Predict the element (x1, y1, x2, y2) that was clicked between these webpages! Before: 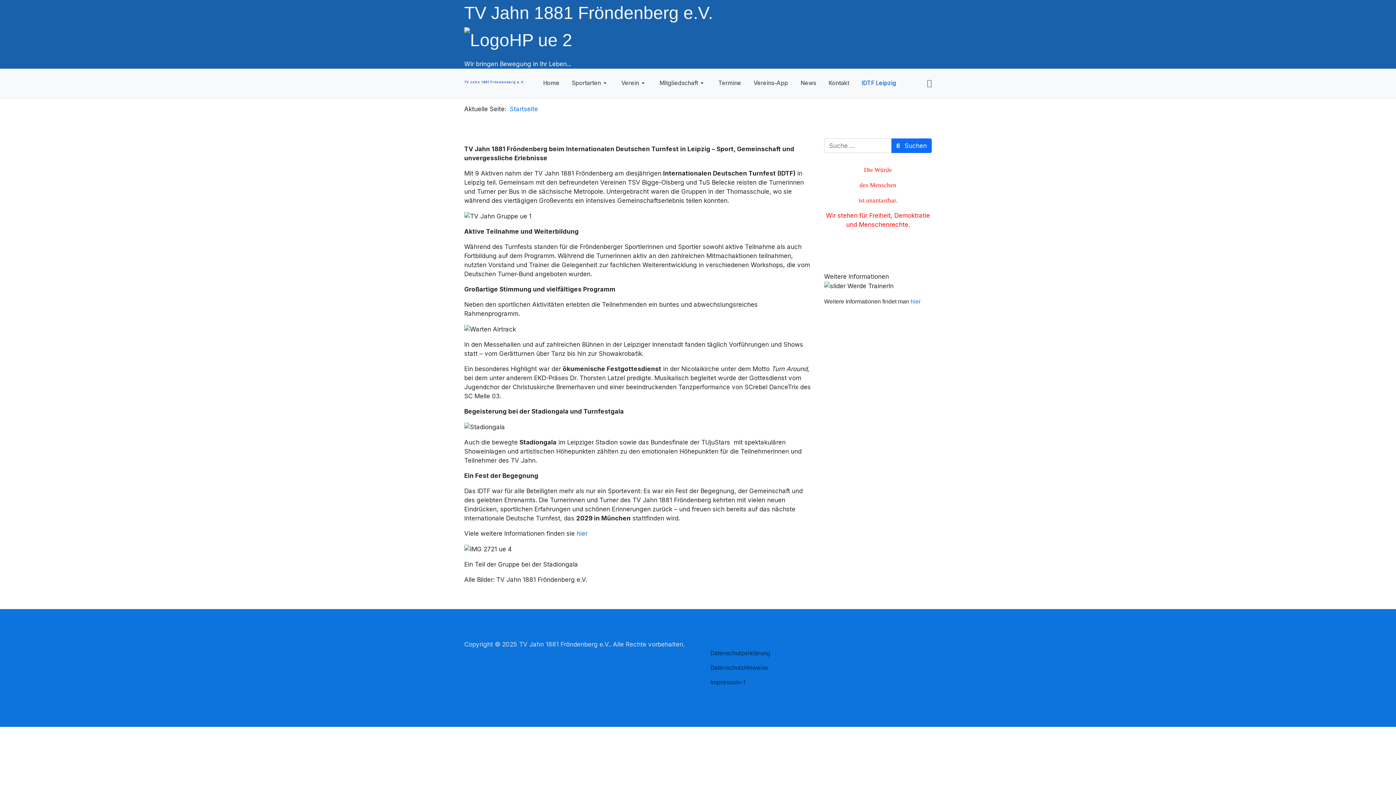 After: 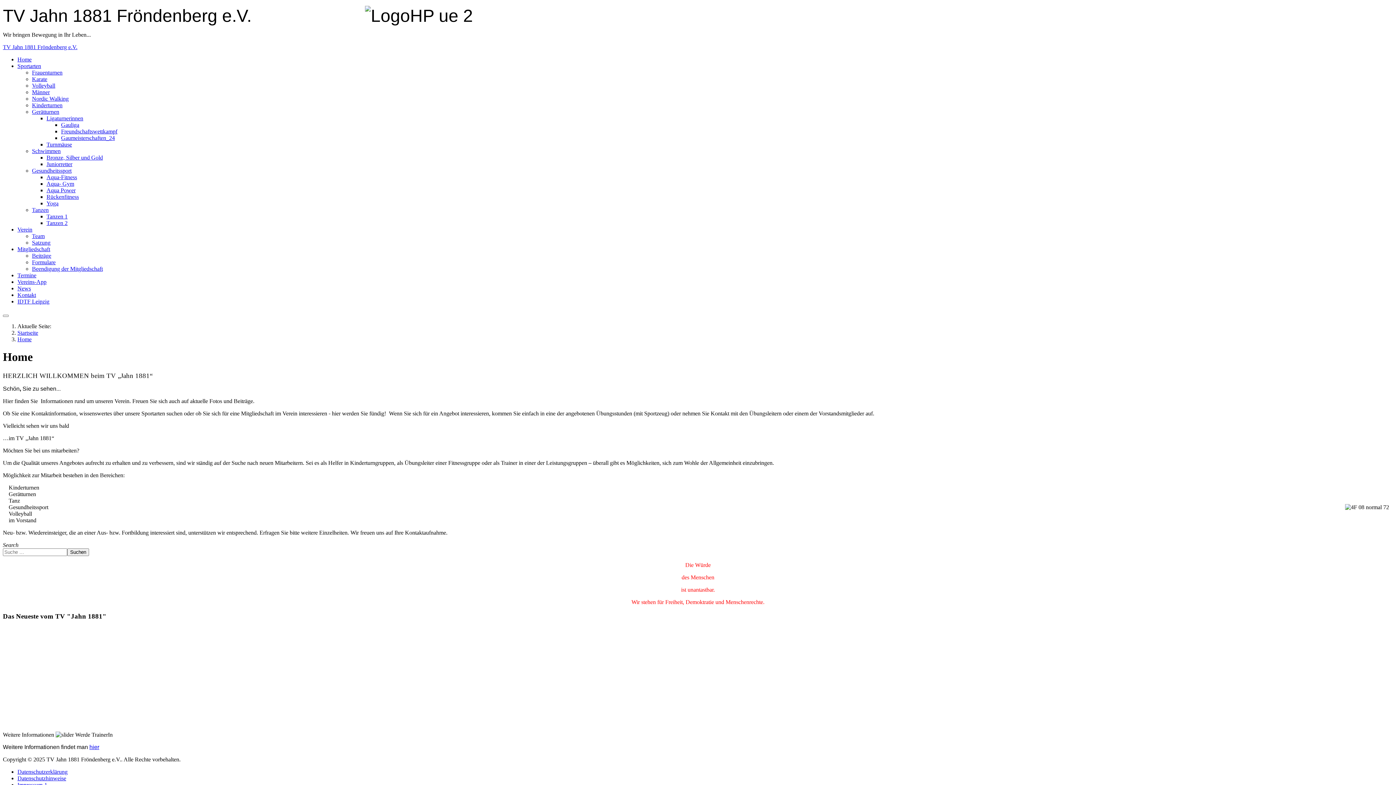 Action: bbox: (537, 68, 565, 97) label: Home